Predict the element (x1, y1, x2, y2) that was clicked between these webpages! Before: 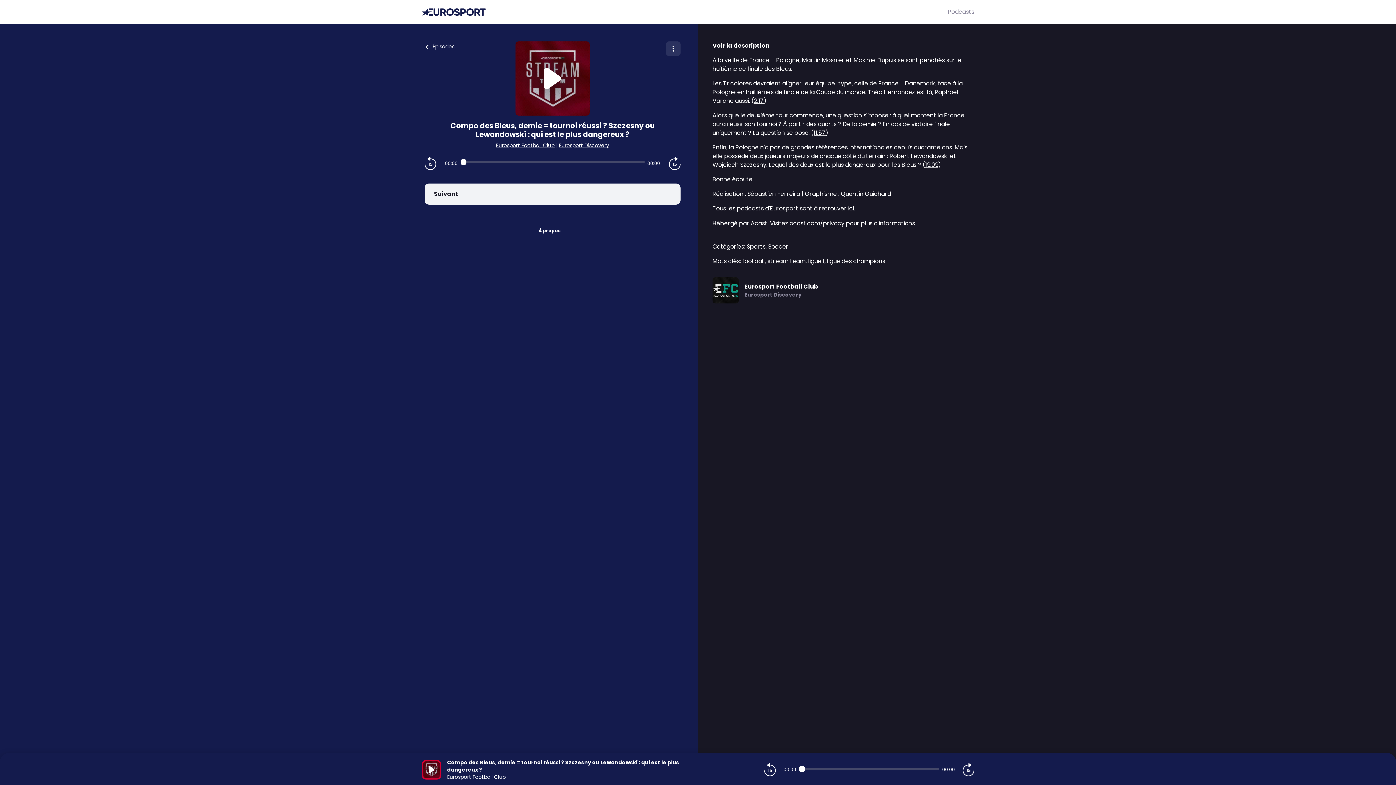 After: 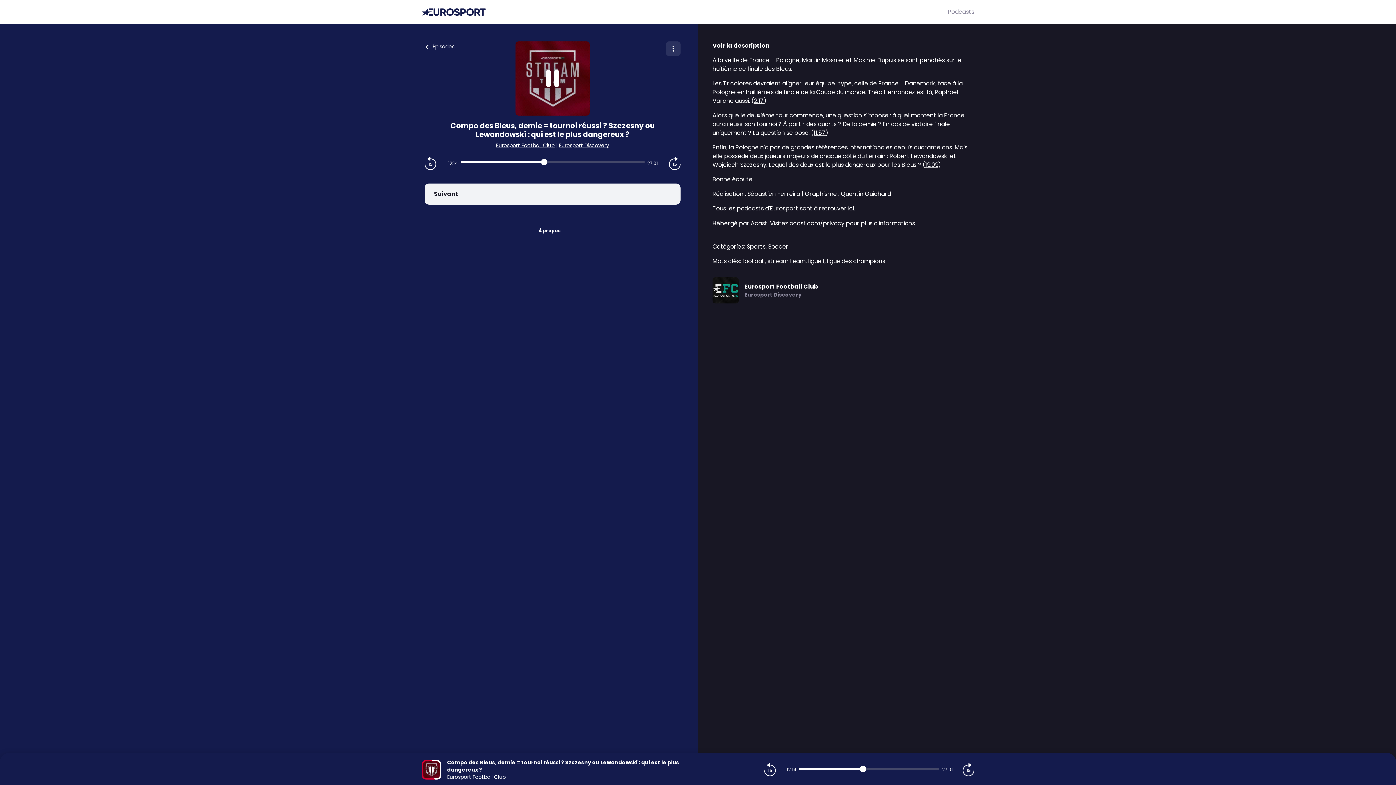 Action: label: 11:57 bbox: (813, 128, 825, 137)